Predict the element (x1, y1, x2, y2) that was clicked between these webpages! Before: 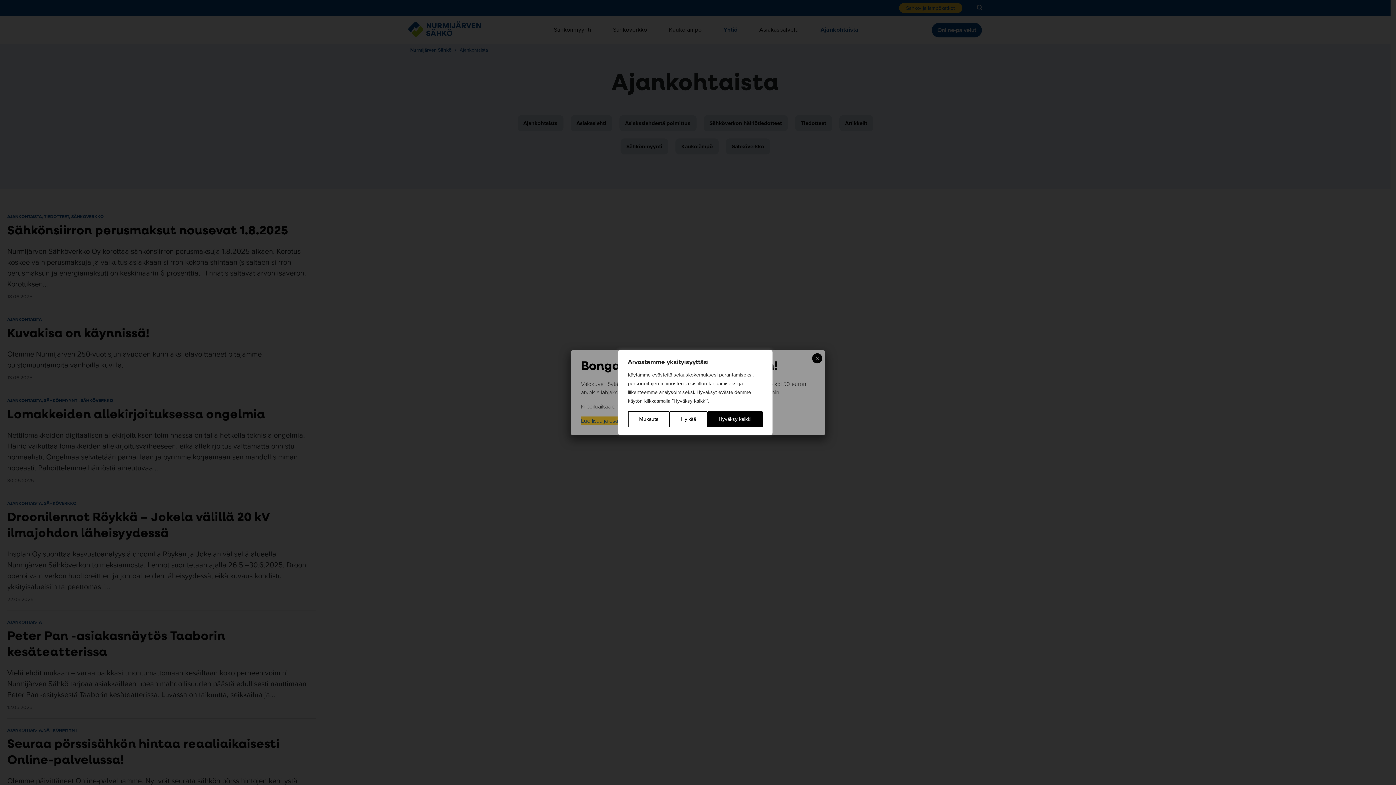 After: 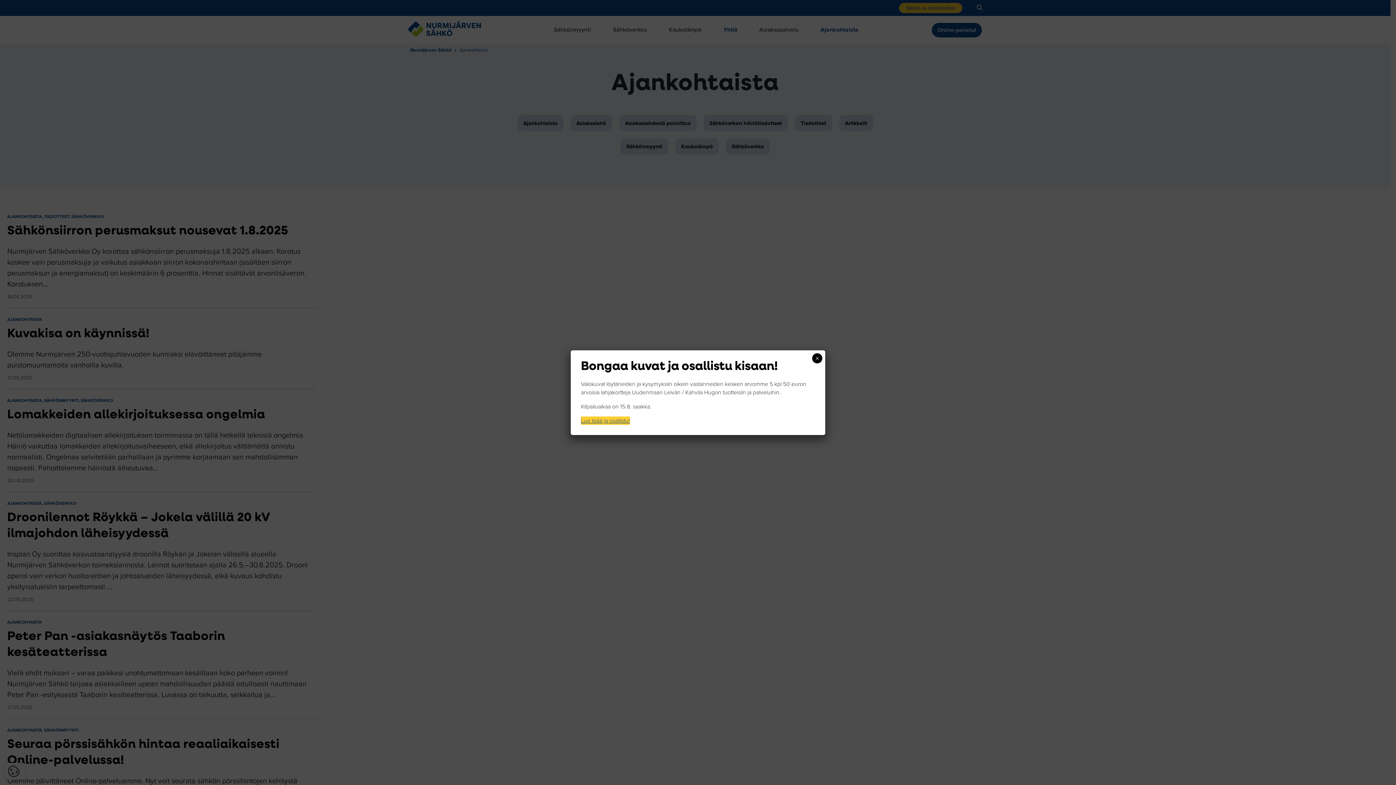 Action: bbox: (707, 411, 762, 427) label: Hyväksy kaikki